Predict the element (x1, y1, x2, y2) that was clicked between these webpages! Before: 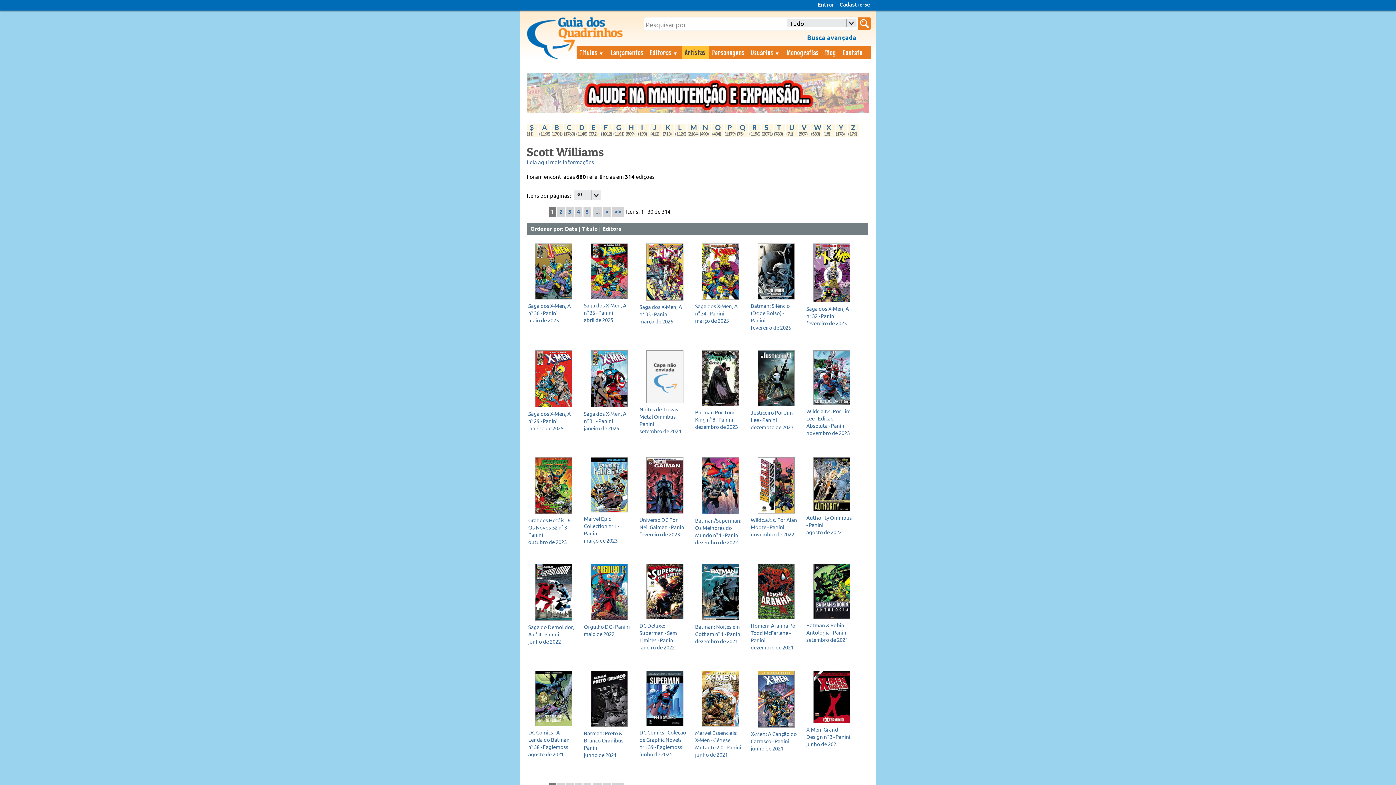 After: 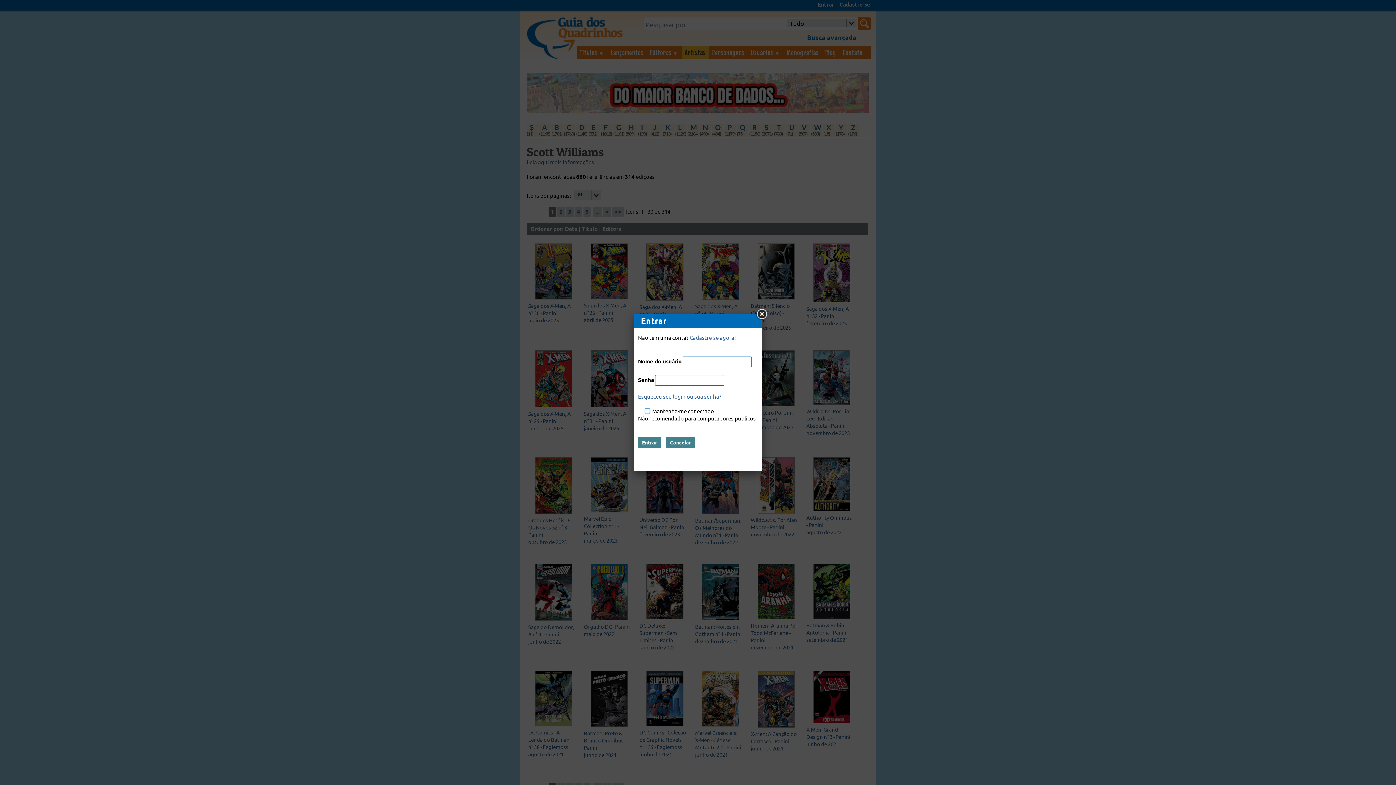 Action: label: Entrar bbox: (816, 0, 836, 10)